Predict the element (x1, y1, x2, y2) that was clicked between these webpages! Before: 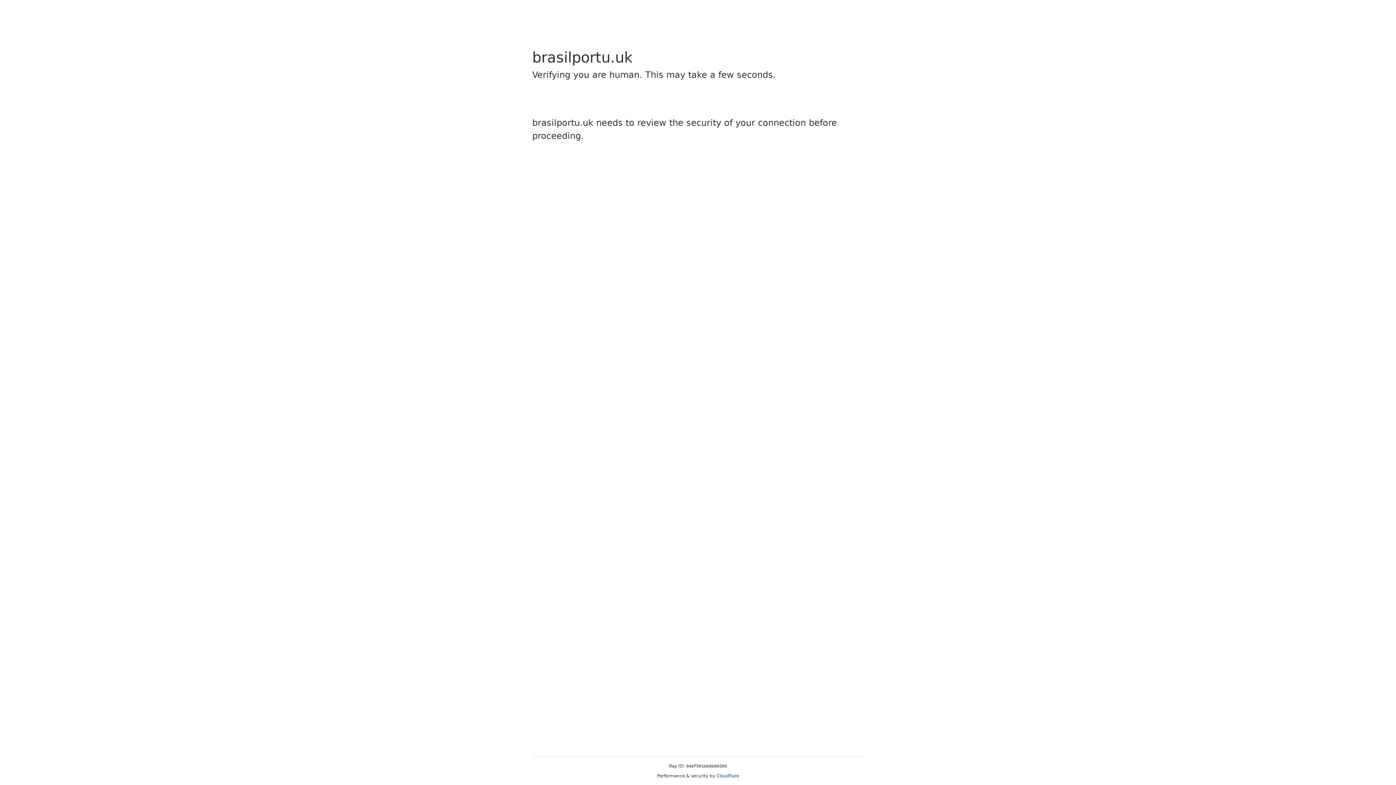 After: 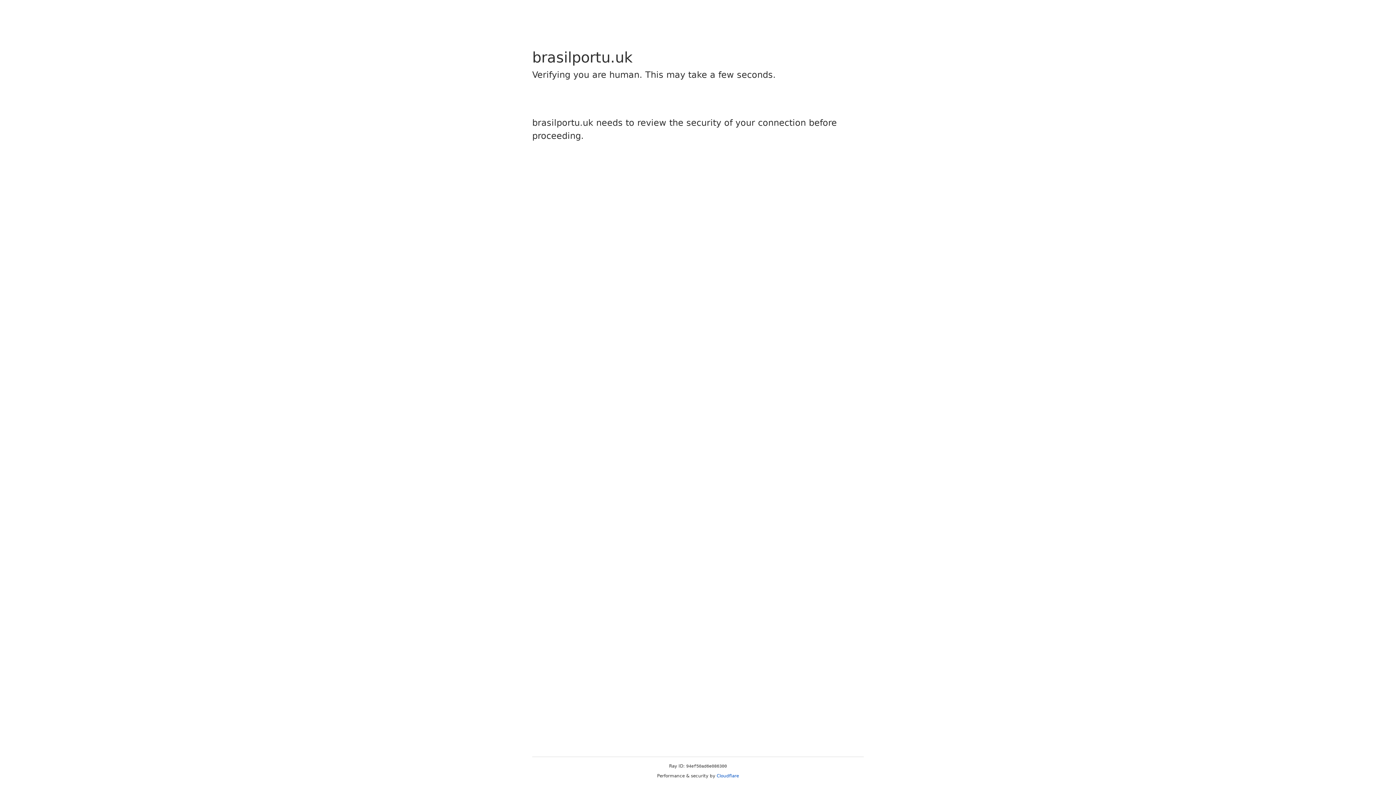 Action: bbox: (716, 773, 739, 778) label: Cloudflare